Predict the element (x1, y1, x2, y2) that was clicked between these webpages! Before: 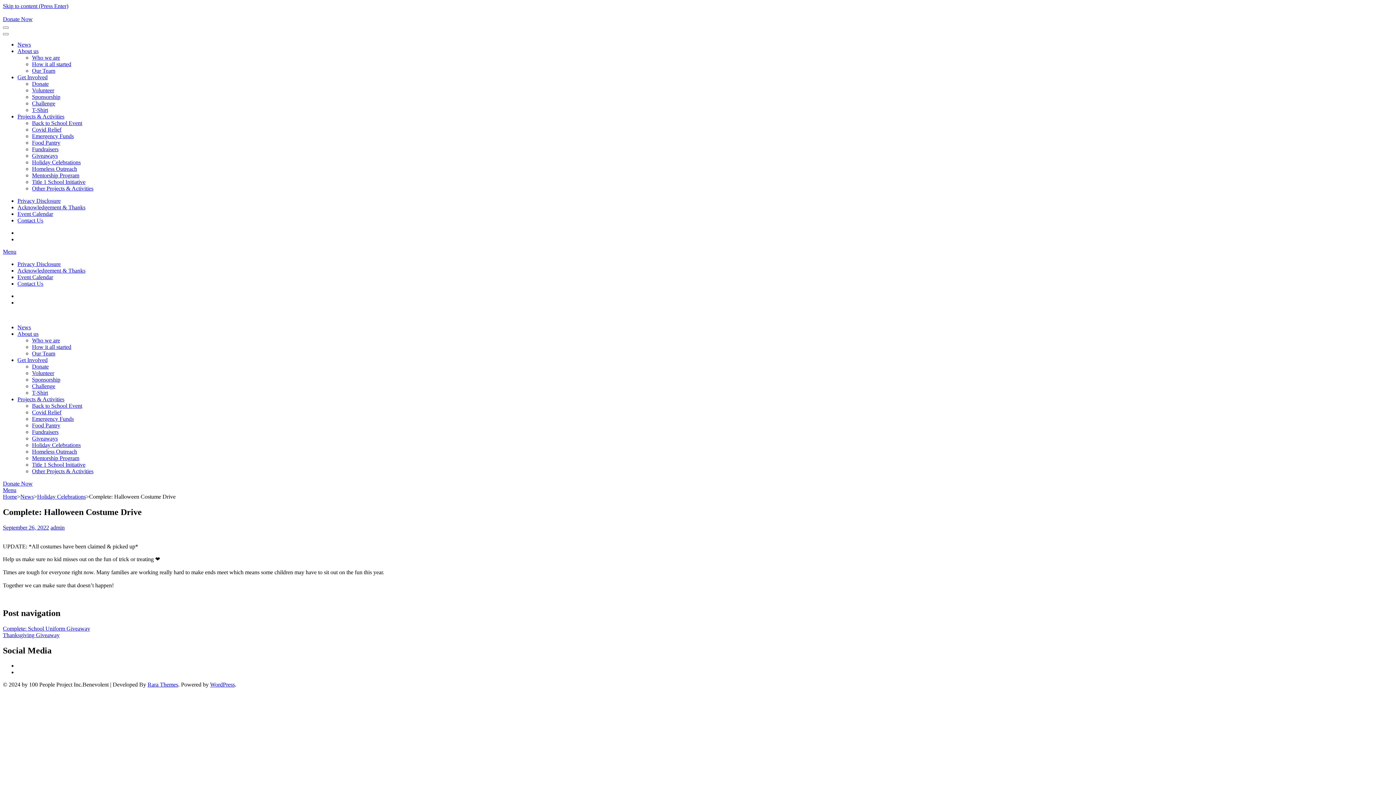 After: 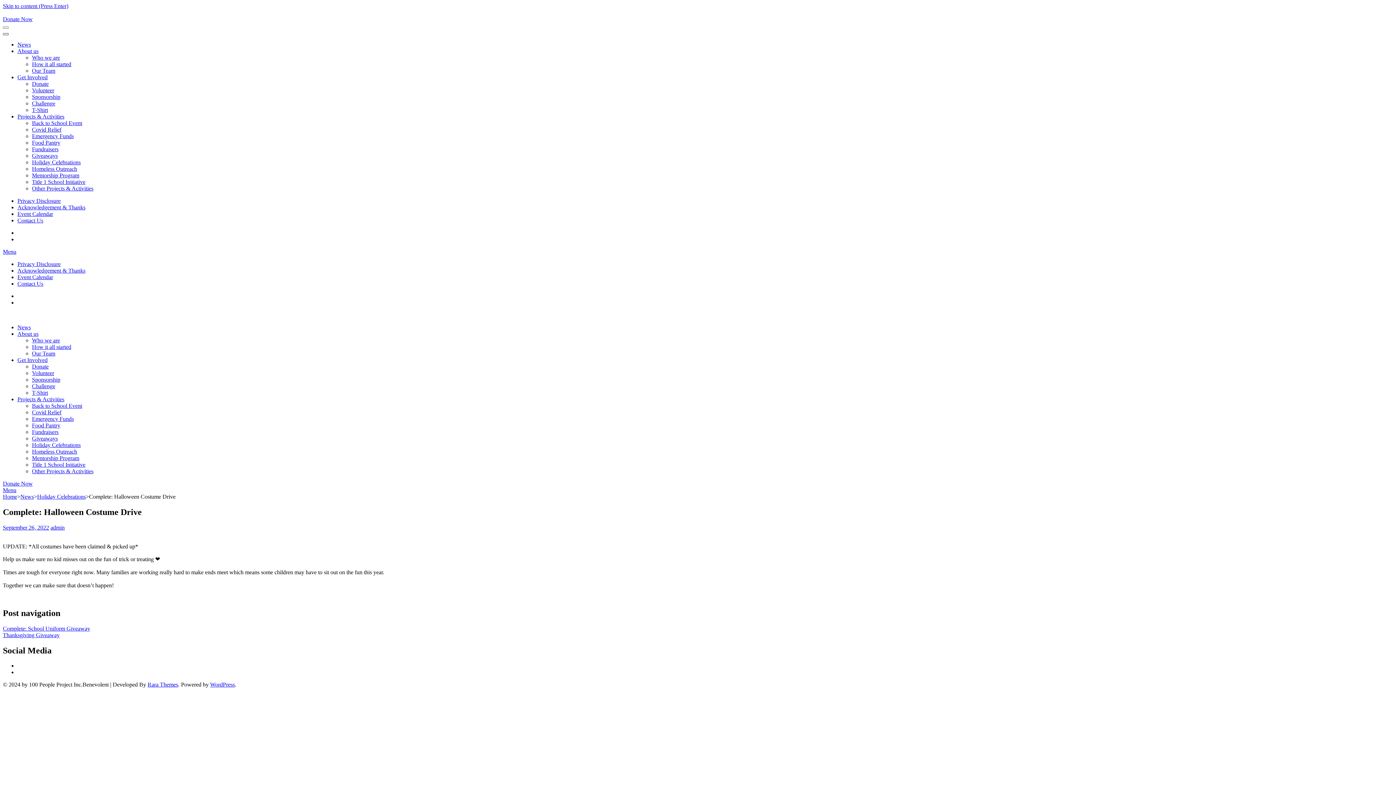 Action: bbox: (2, 33, 8, 35)